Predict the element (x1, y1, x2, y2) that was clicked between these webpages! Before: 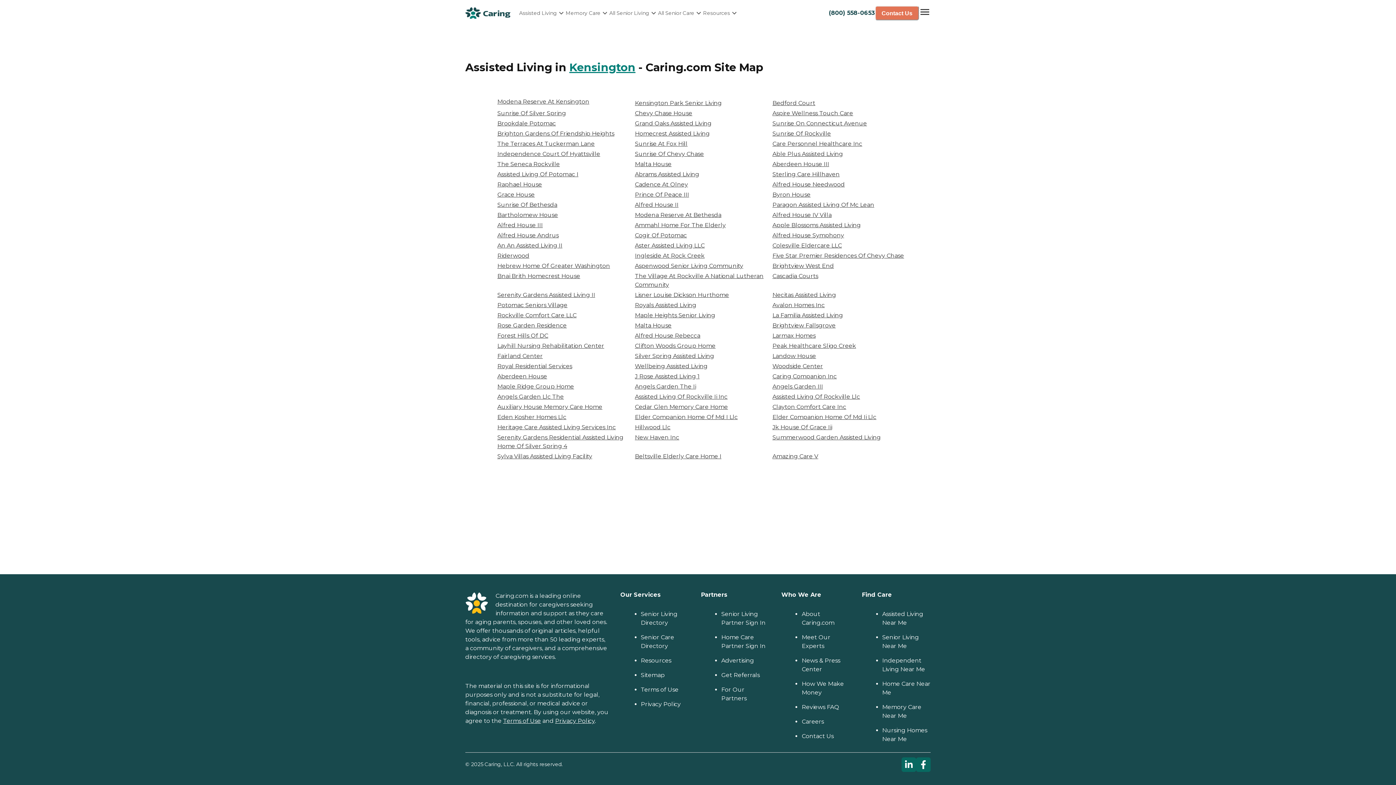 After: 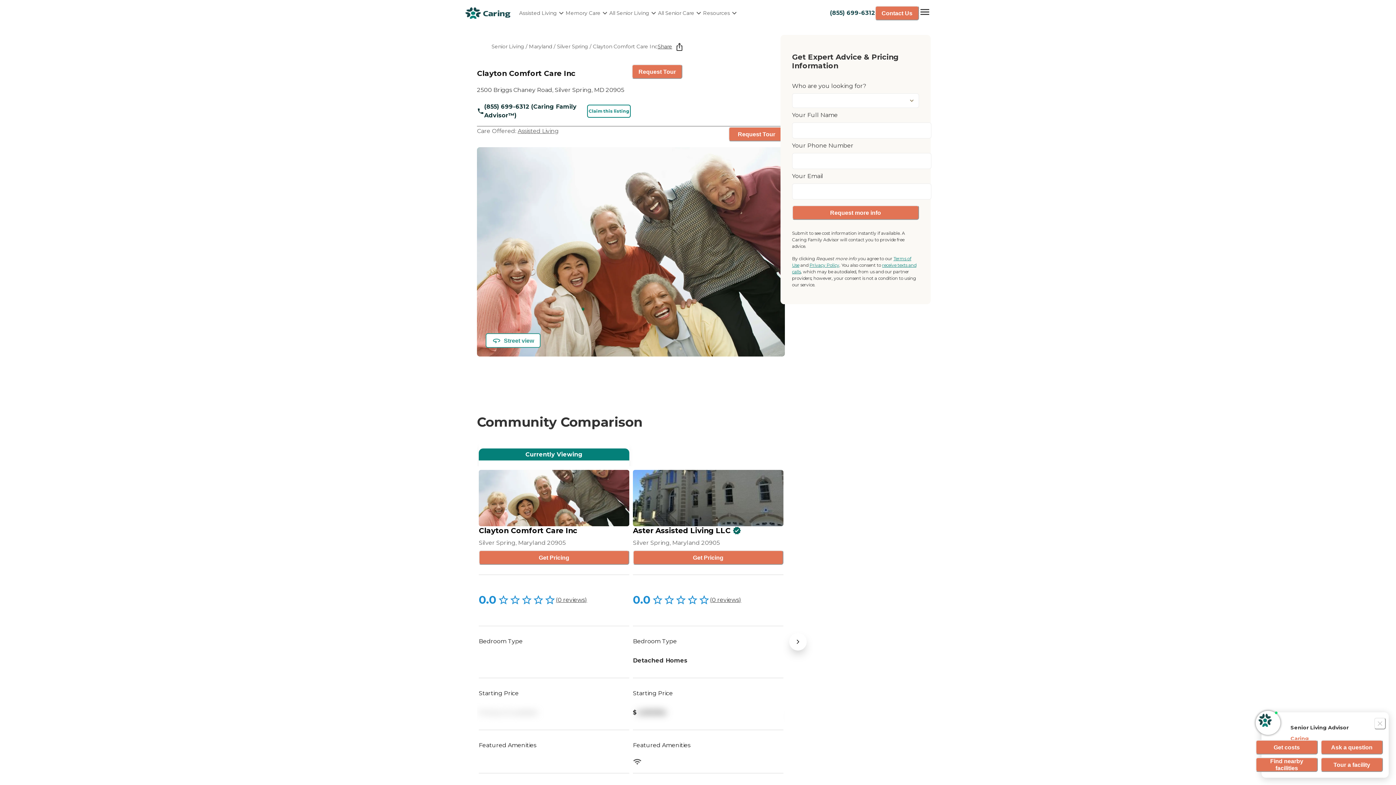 Action: bbox: (772, 403, 846, 410) label: Link to Clayton Comfort Care Inc